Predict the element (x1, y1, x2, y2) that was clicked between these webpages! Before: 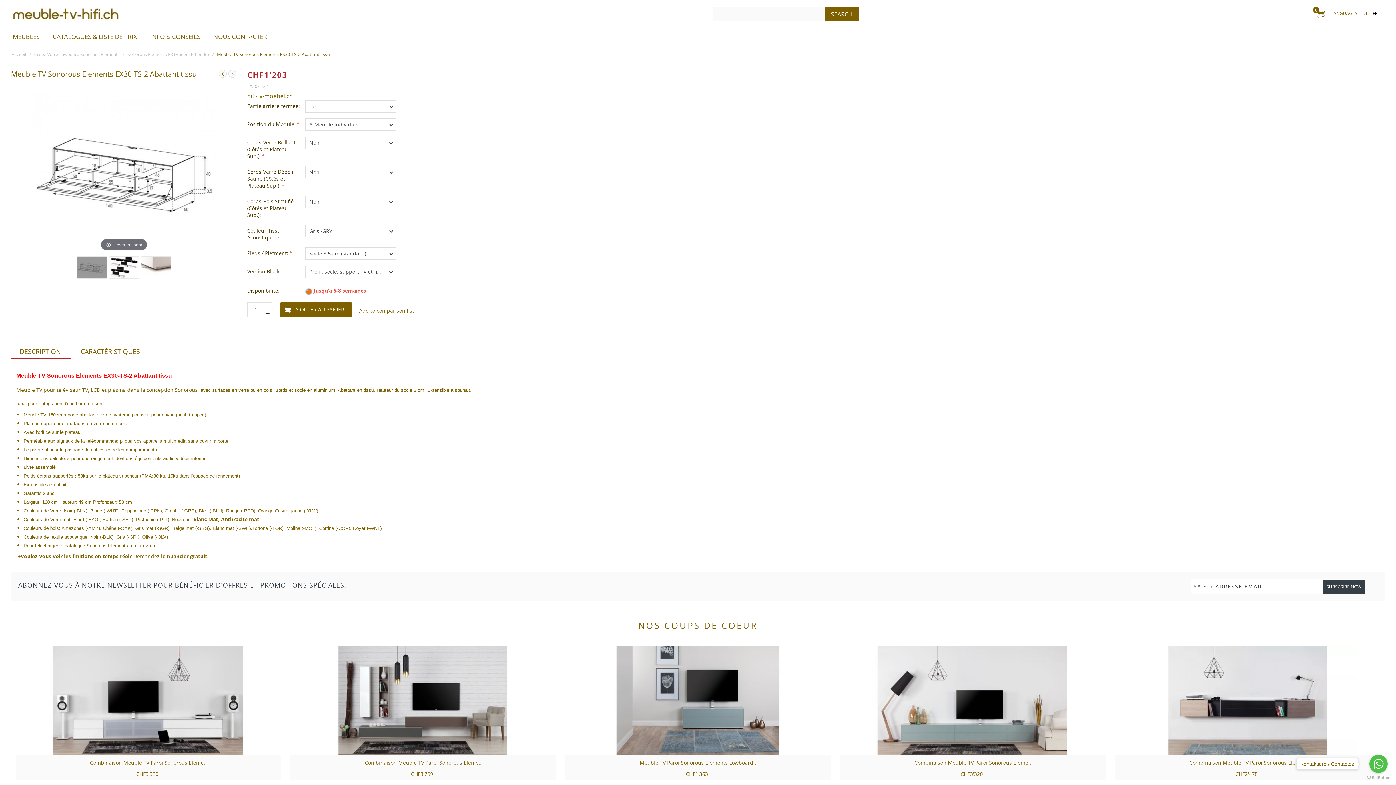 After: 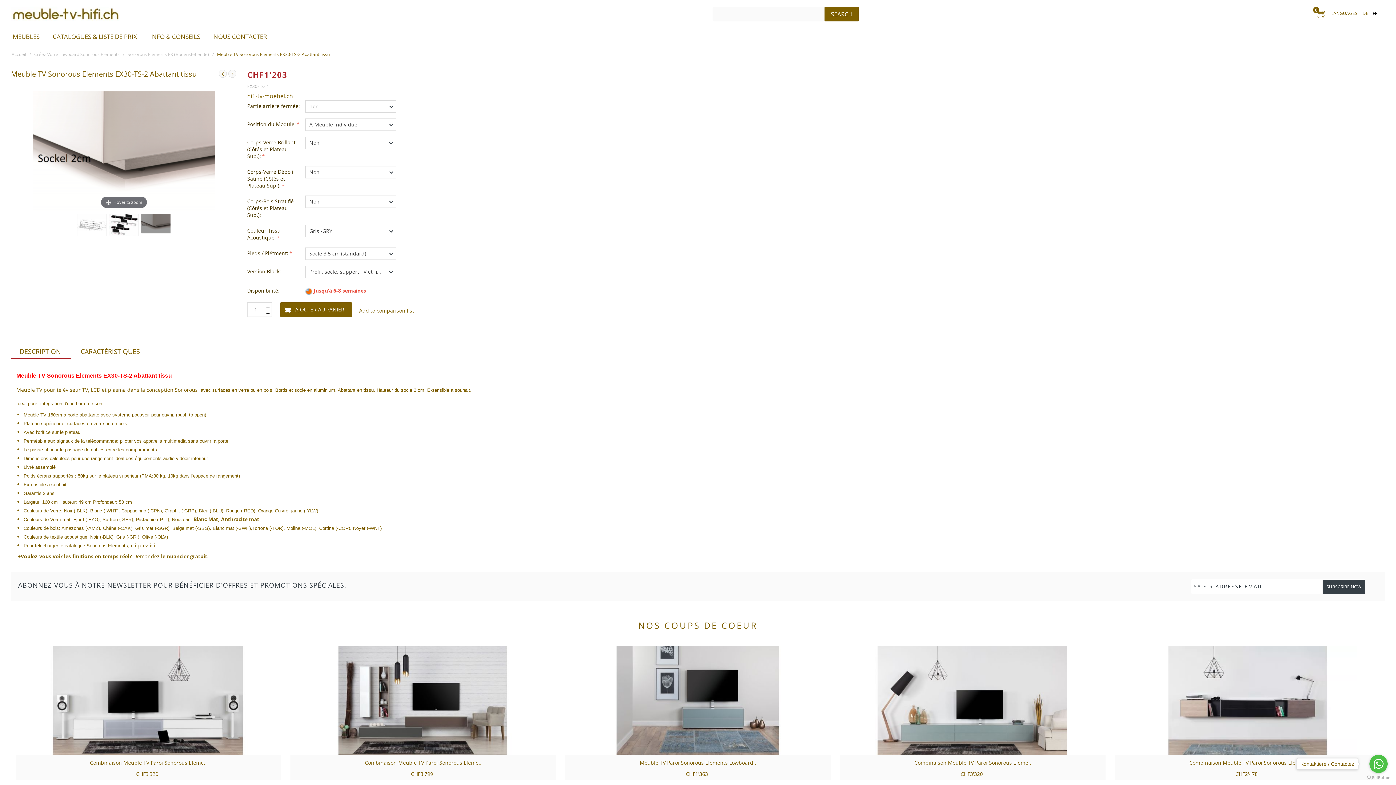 Action: bbox: (141, 256, 170, 276)